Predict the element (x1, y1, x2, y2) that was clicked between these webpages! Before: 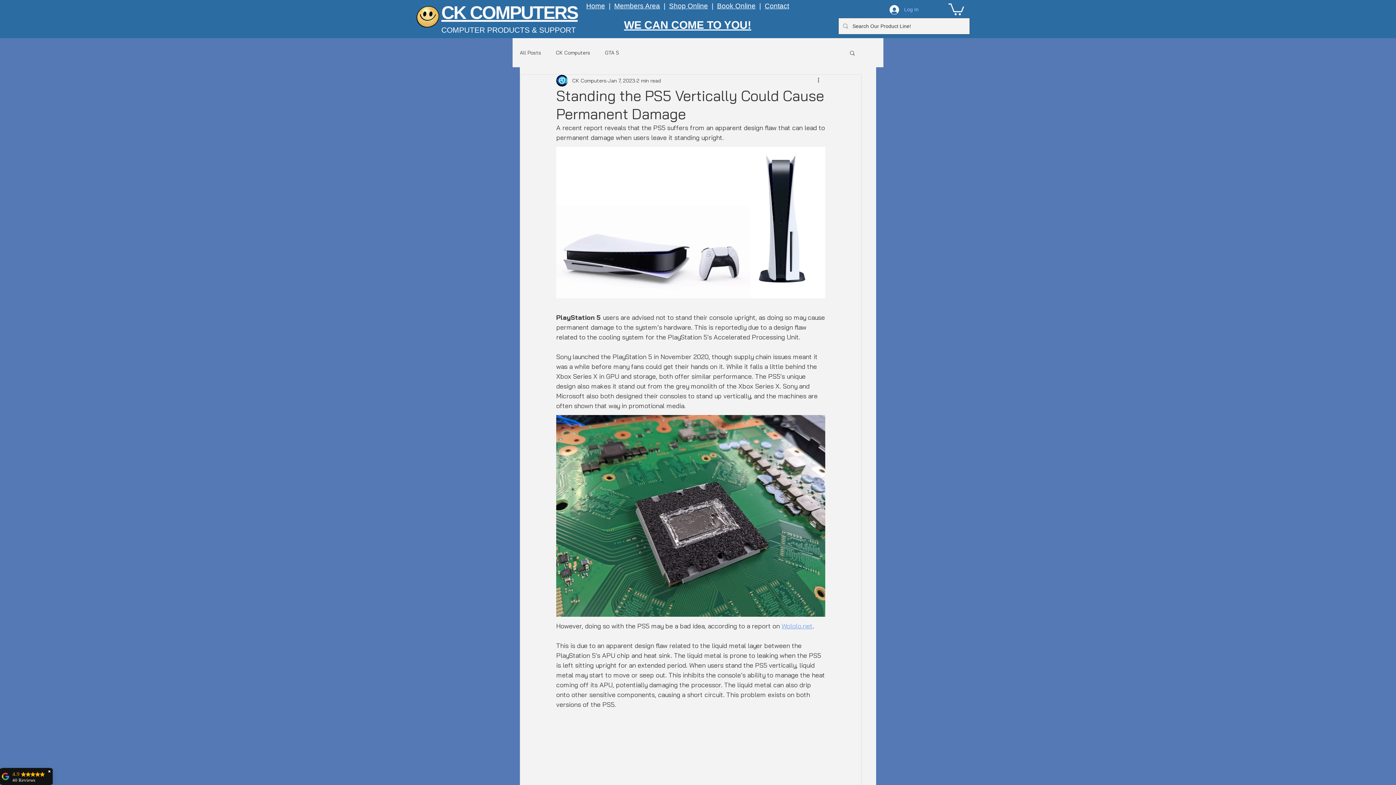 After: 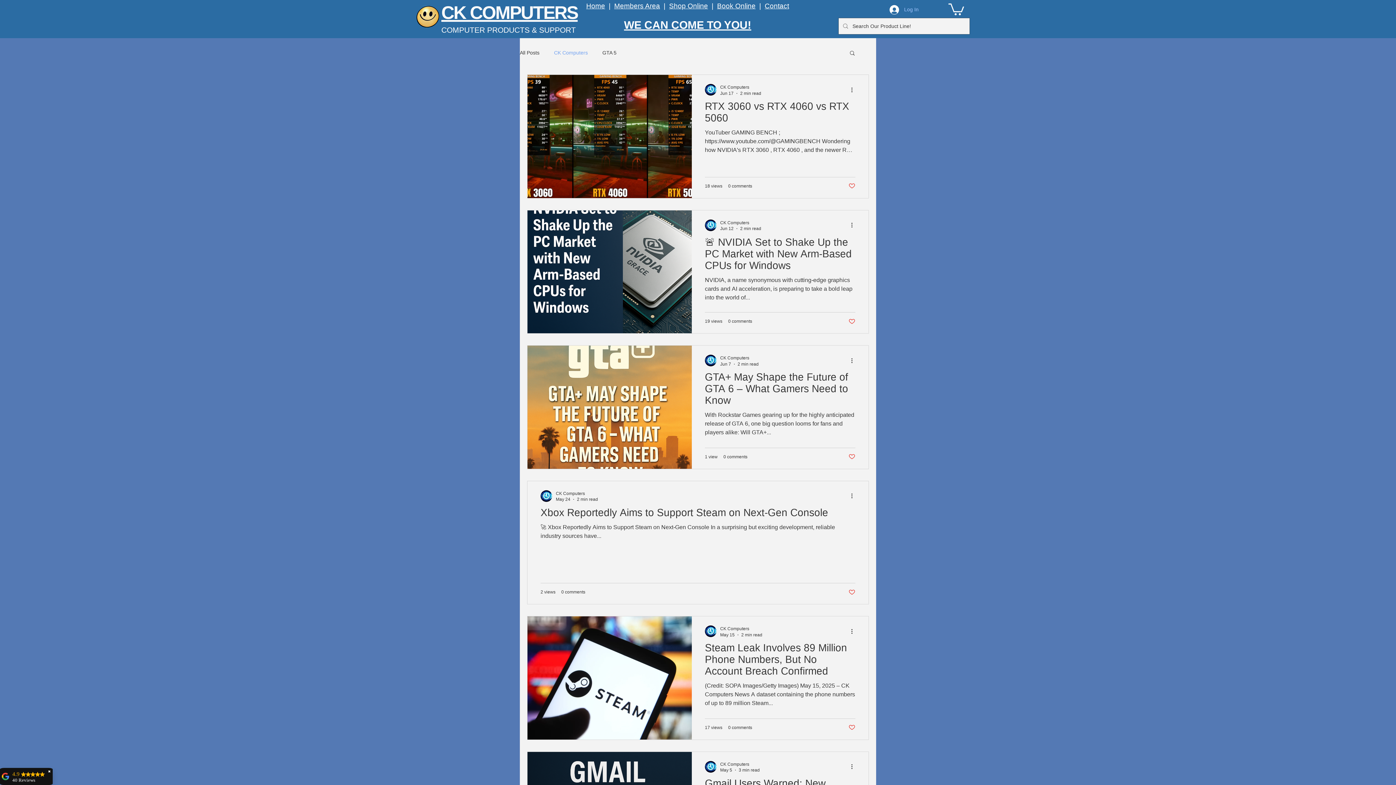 Action: bbox: (556, 49, 590, 55) label: CK Computers